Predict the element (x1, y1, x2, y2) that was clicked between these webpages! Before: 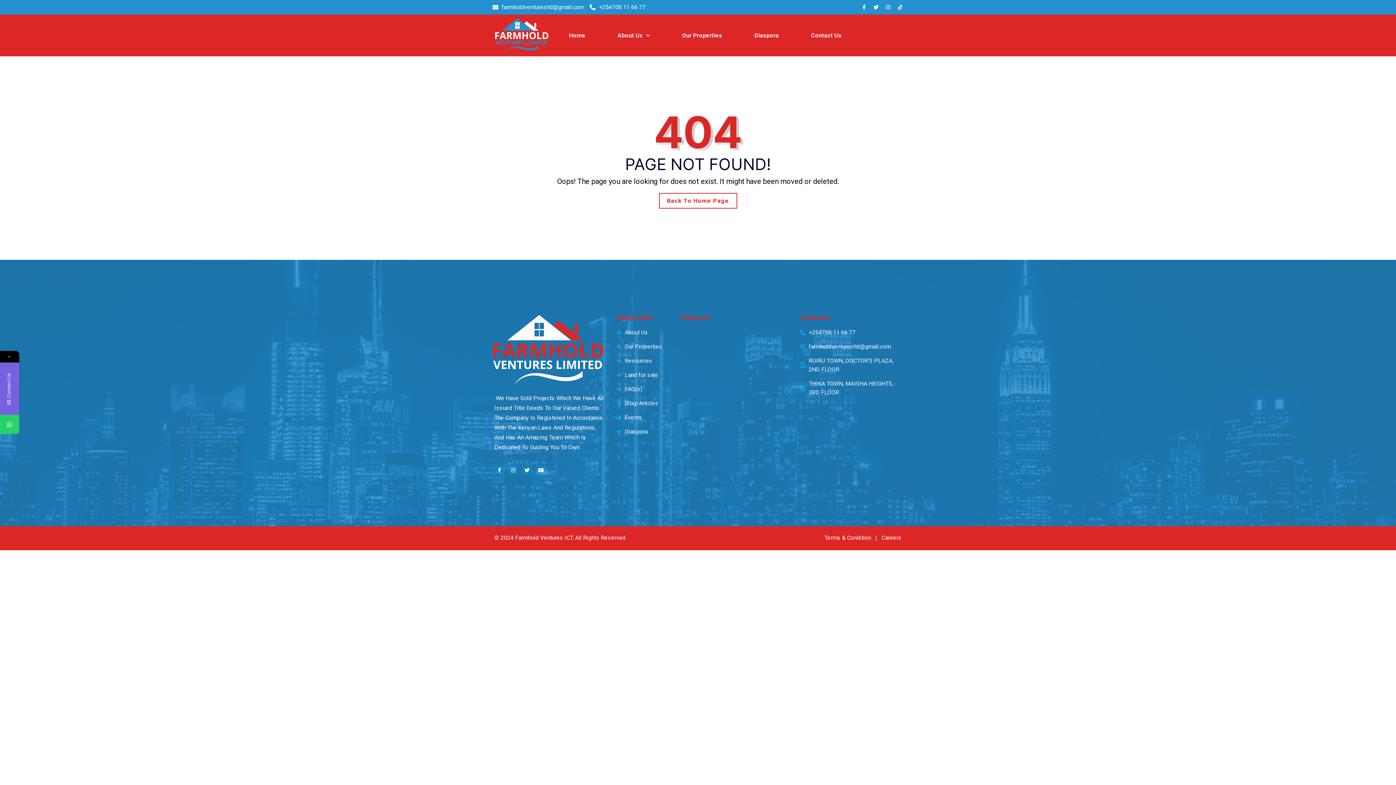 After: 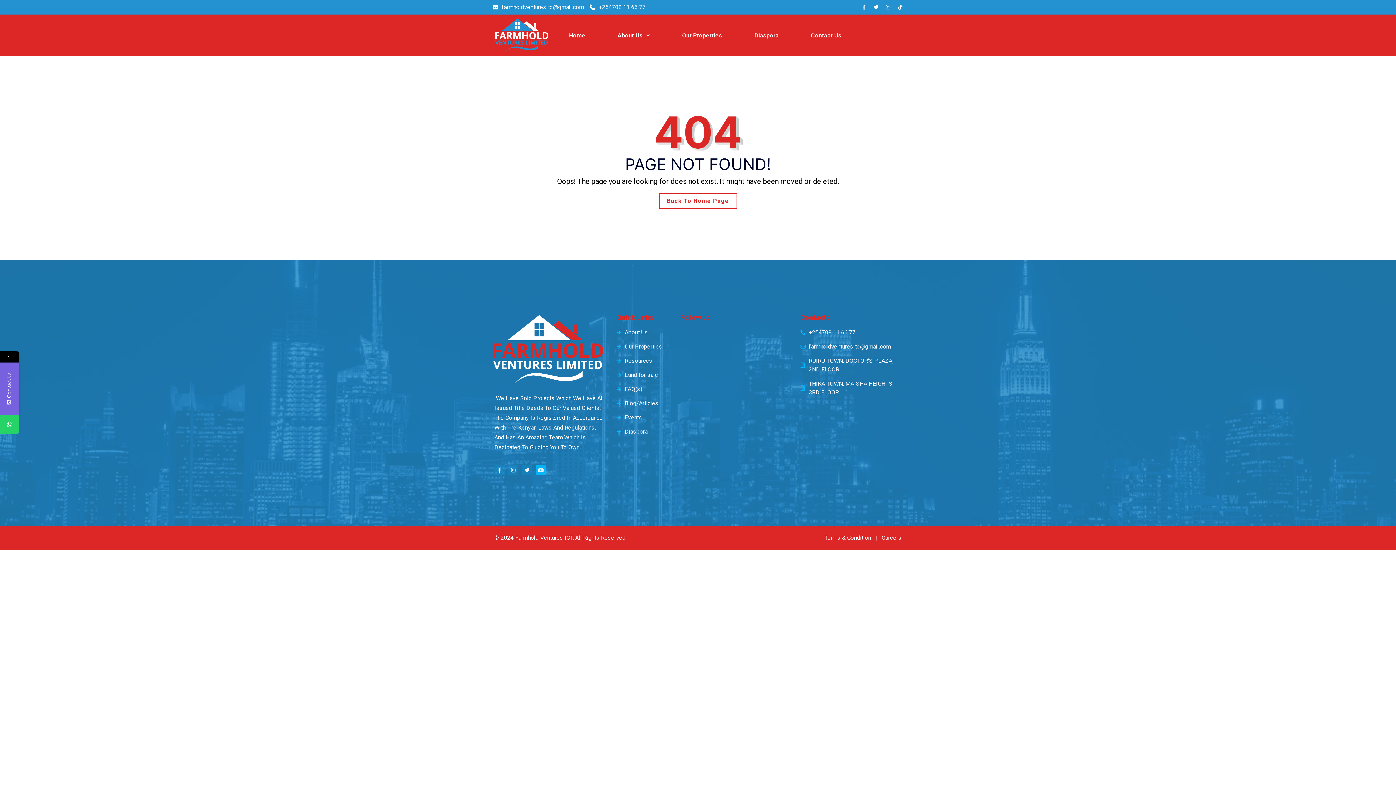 Action: bbox: (536, 465, 546, 475) label: Youtube